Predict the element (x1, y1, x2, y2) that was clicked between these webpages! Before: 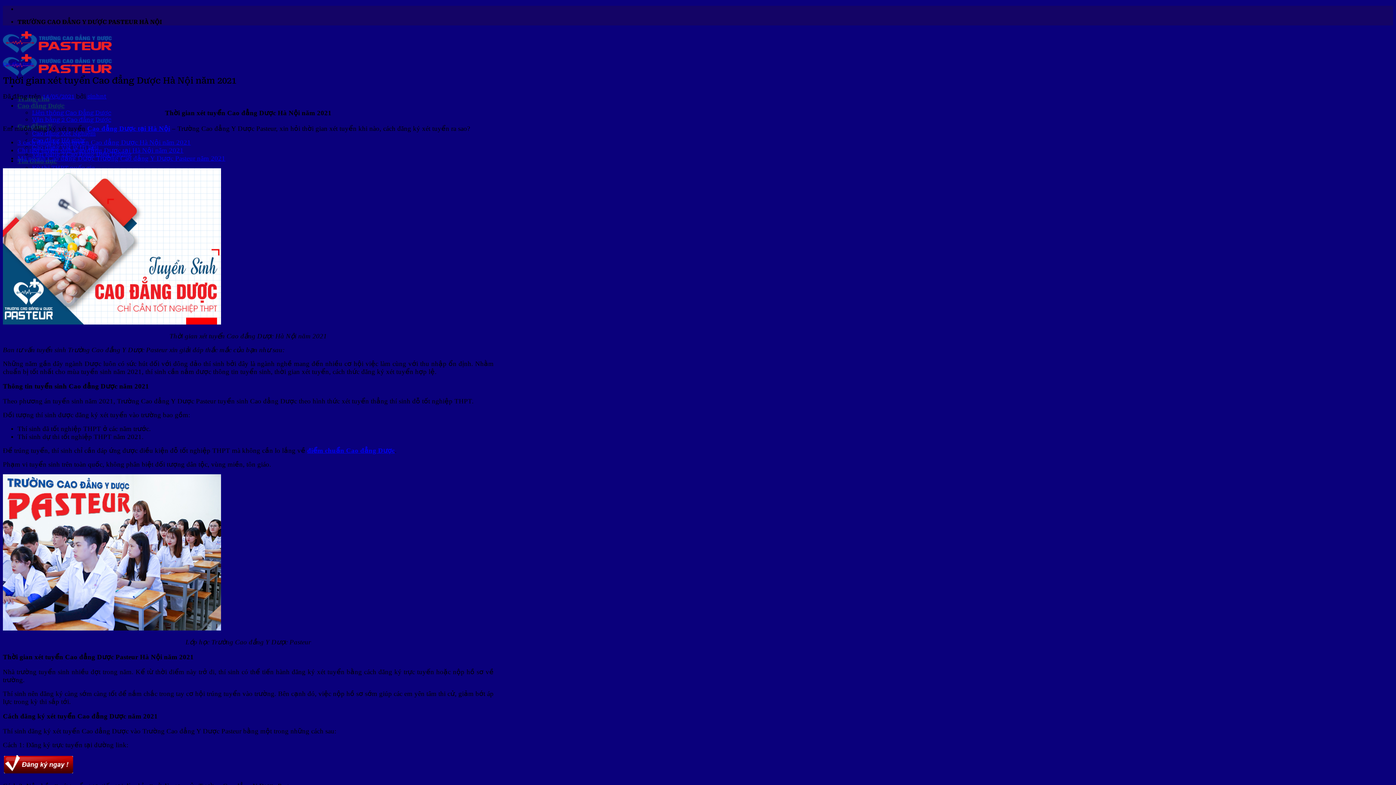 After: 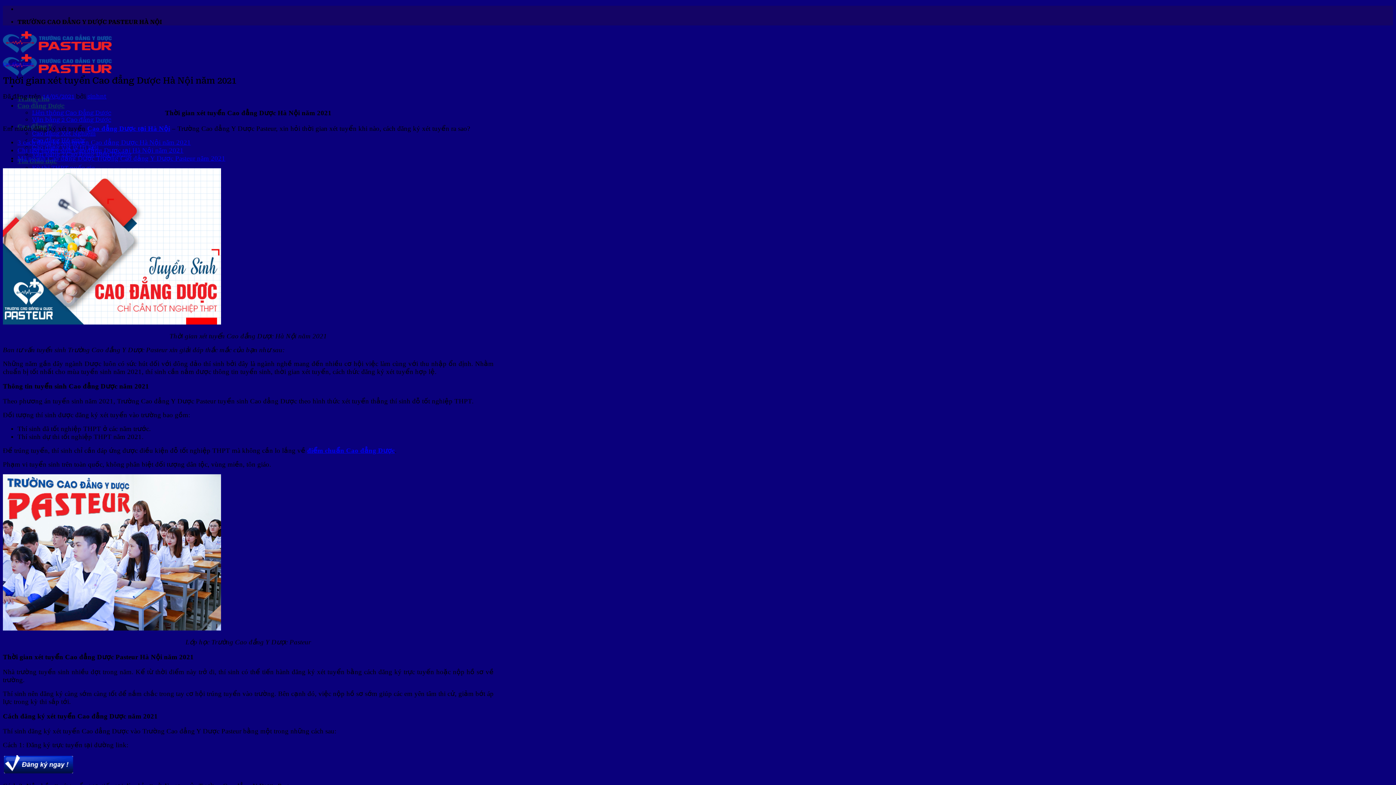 Action: bbox: (42, 93, 74, 99) label: 14/05/2021